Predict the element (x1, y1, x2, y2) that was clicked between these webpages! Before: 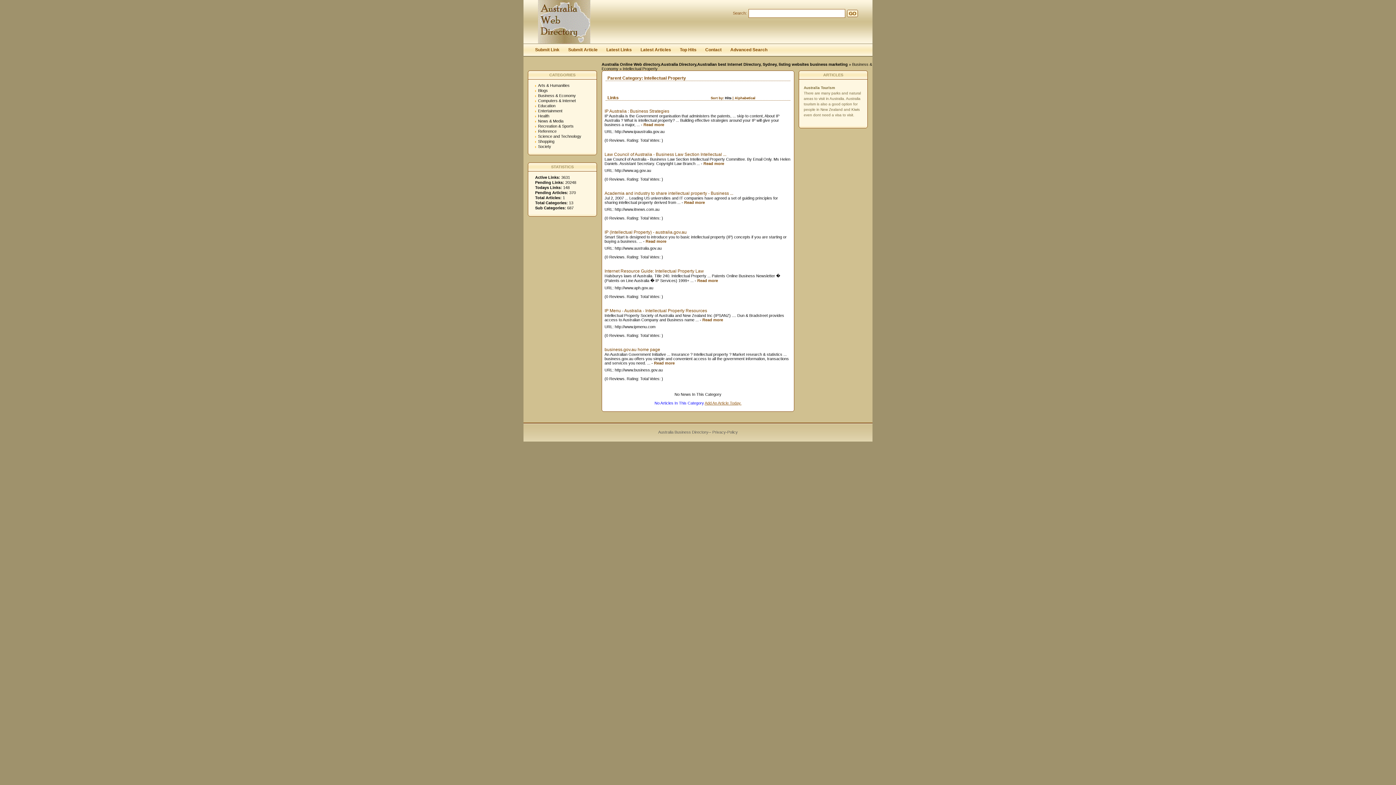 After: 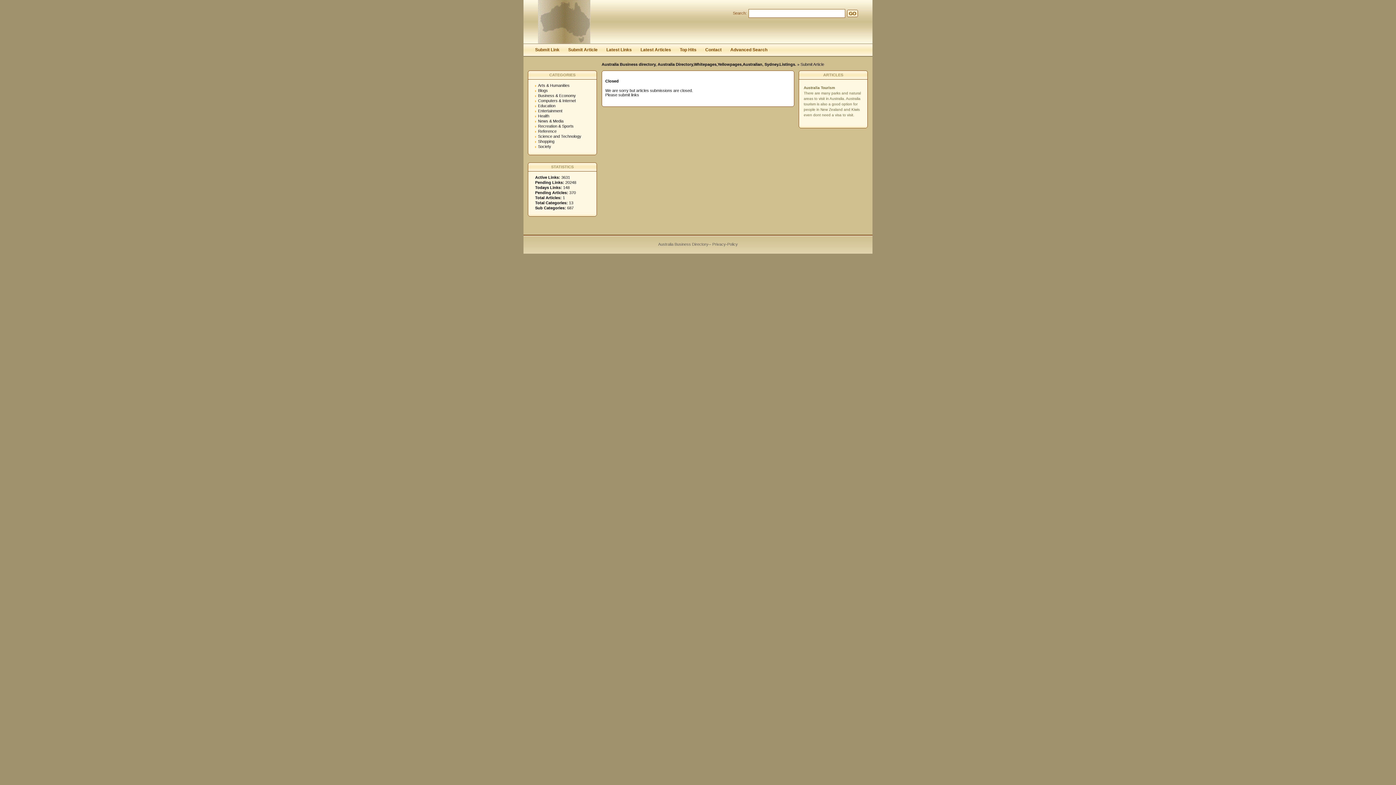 Action: bbox: (564, 44, 602, 58) label: Submit Article